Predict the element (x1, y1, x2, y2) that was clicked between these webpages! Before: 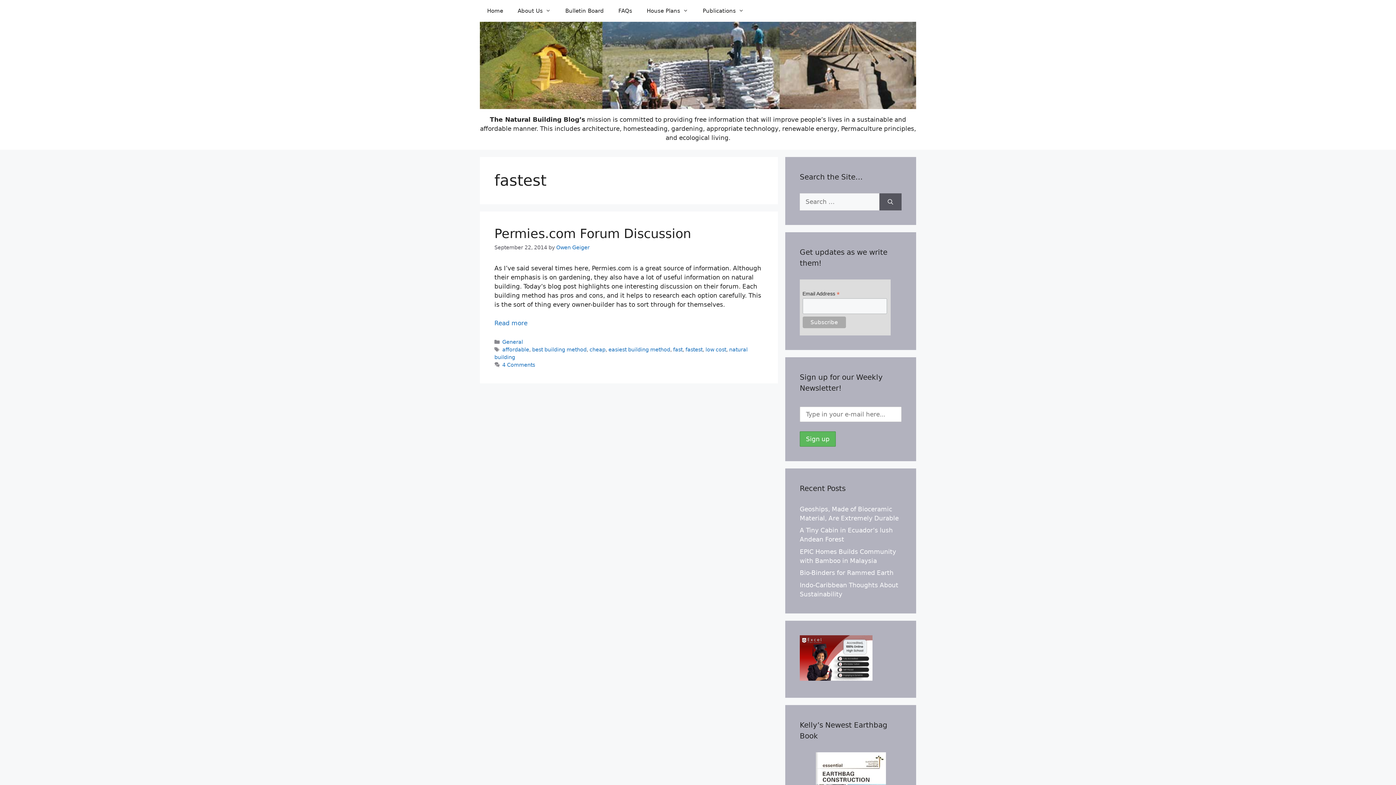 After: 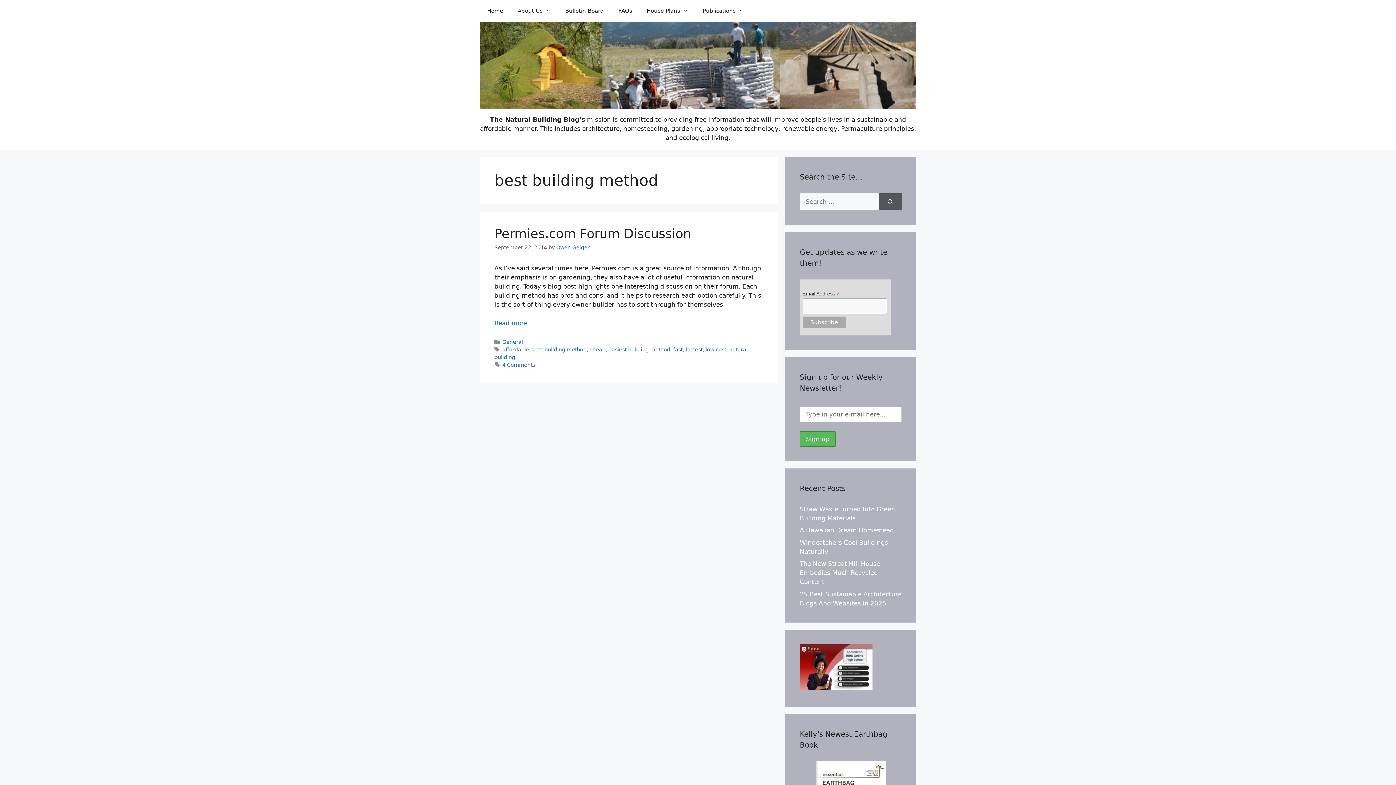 Action: bbox: (532, 346, 586, 352) label: best building method